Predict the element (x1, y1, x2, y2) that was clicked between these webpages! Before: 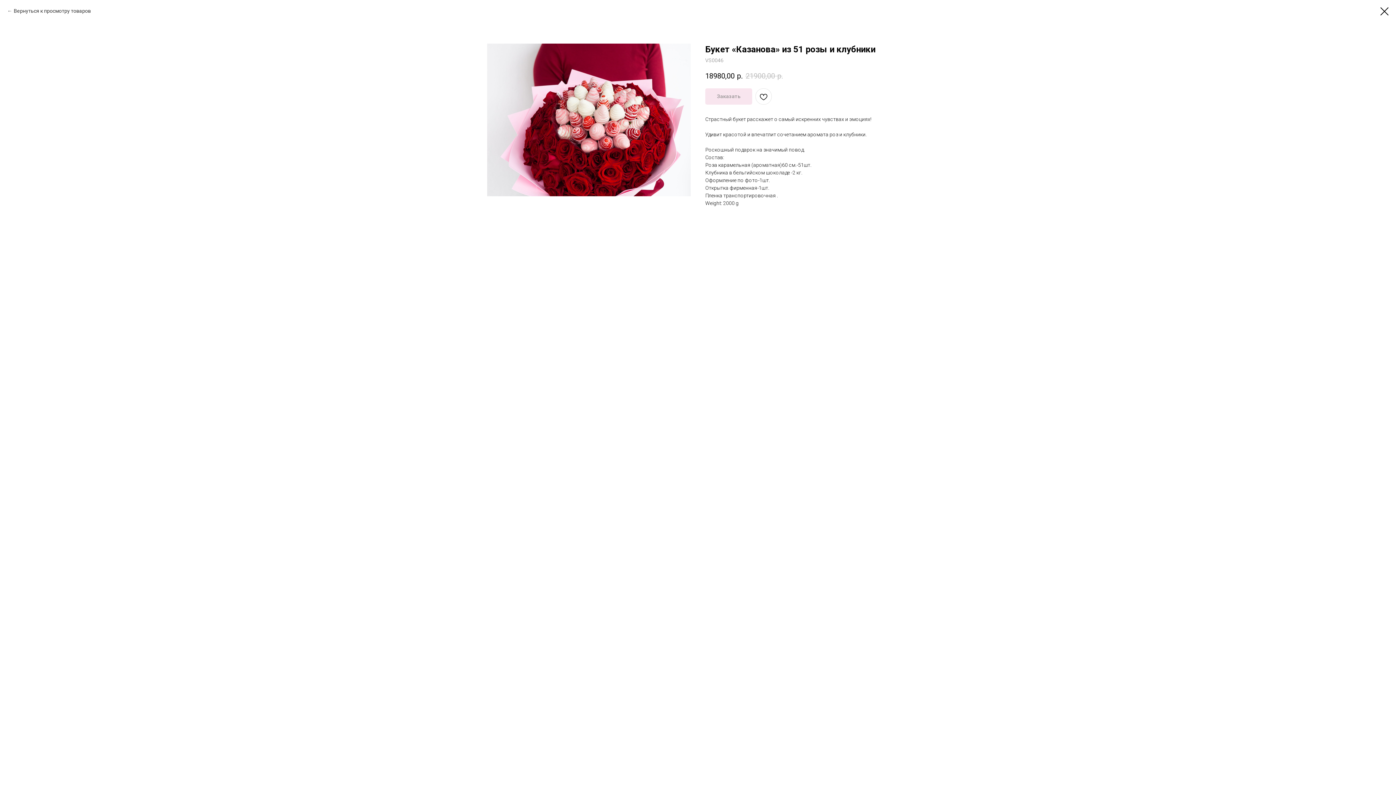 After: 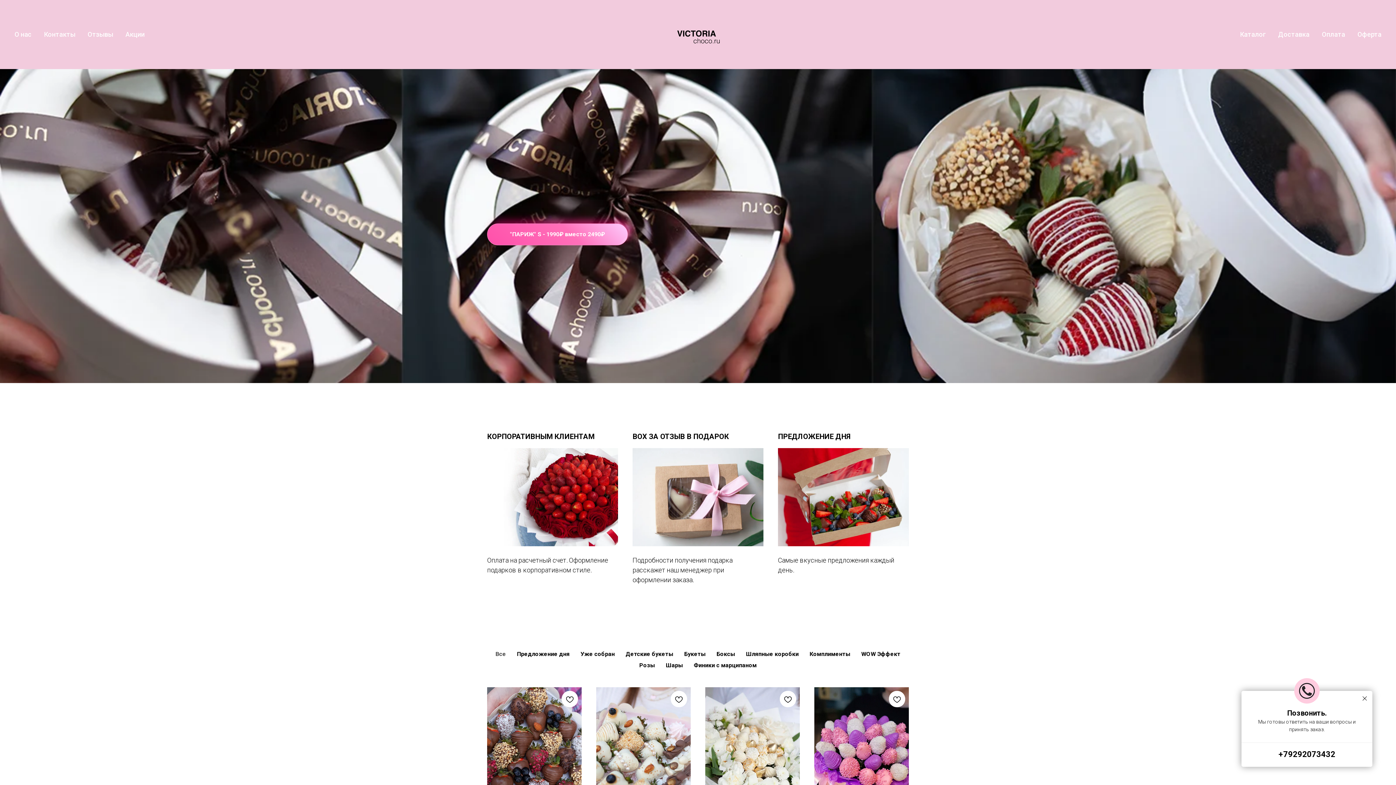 Action: bbox: (1380, 7, 1389, 15)